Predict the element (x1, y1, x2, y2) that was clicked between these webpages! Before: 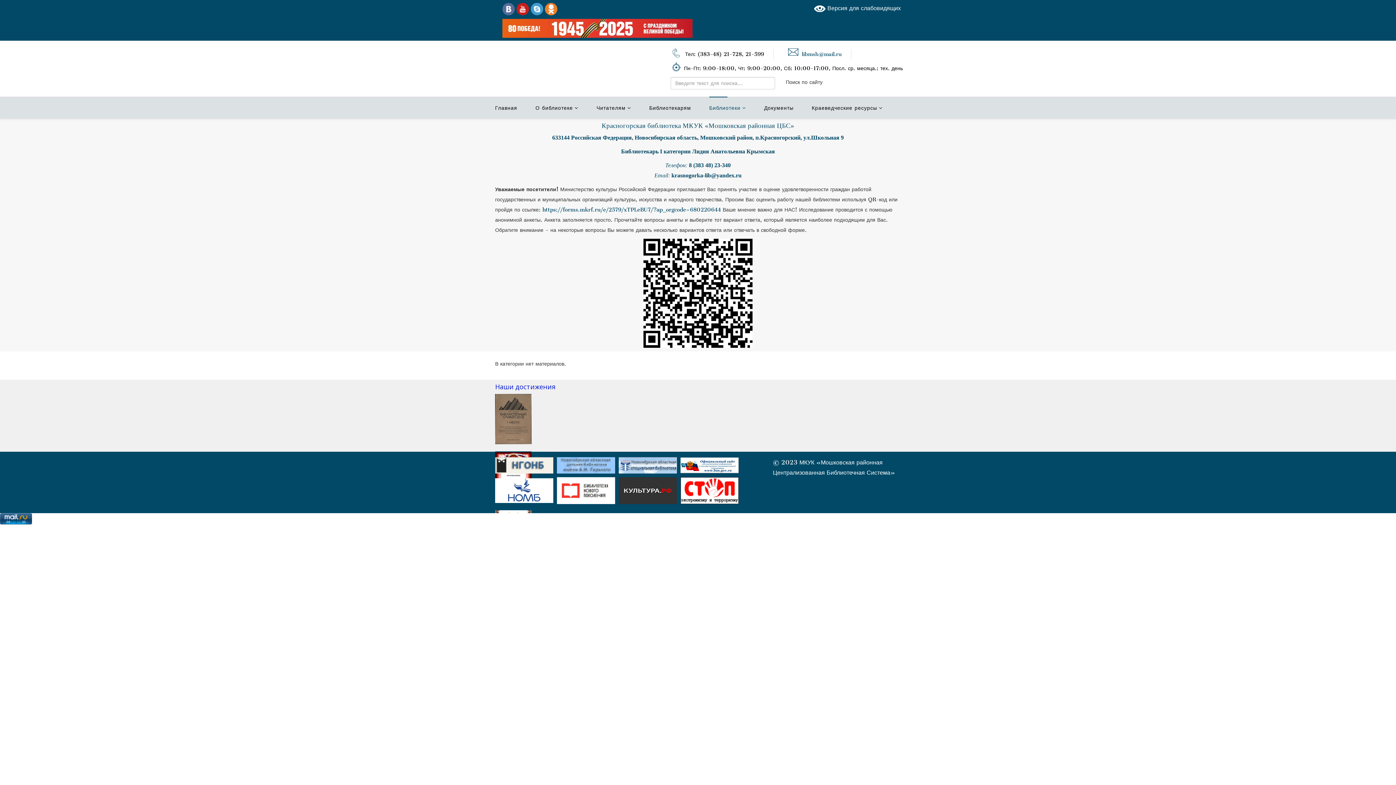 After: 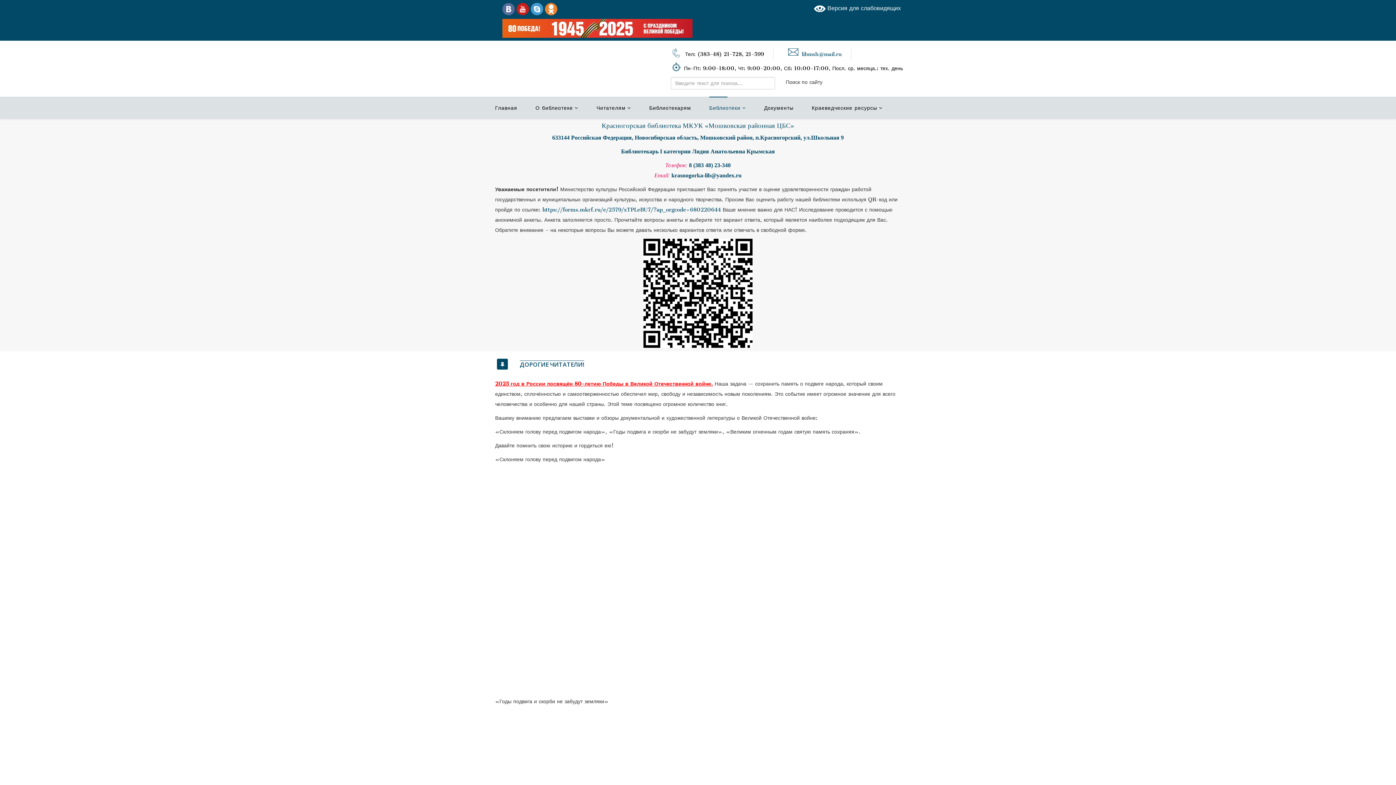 Action: bbox: (502, 24, 692, 31)